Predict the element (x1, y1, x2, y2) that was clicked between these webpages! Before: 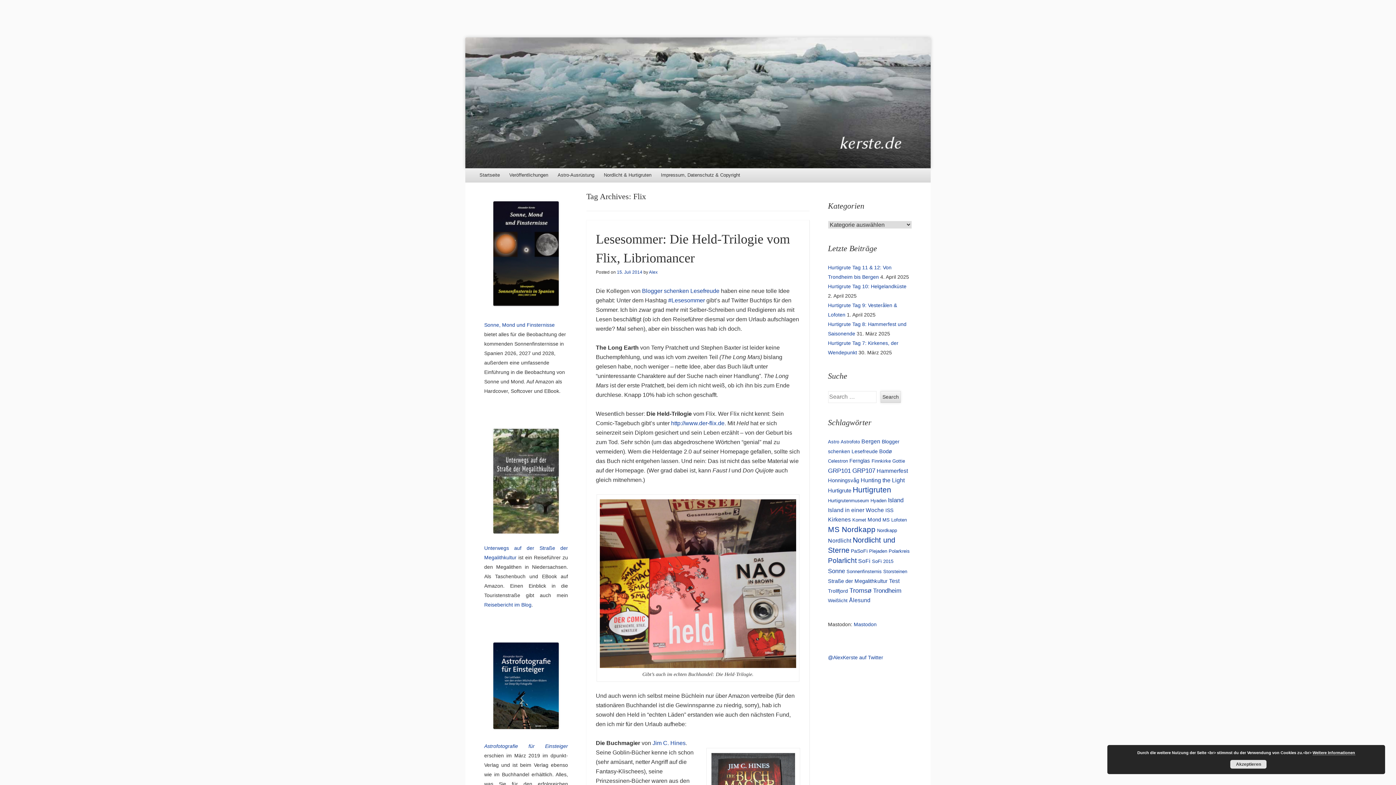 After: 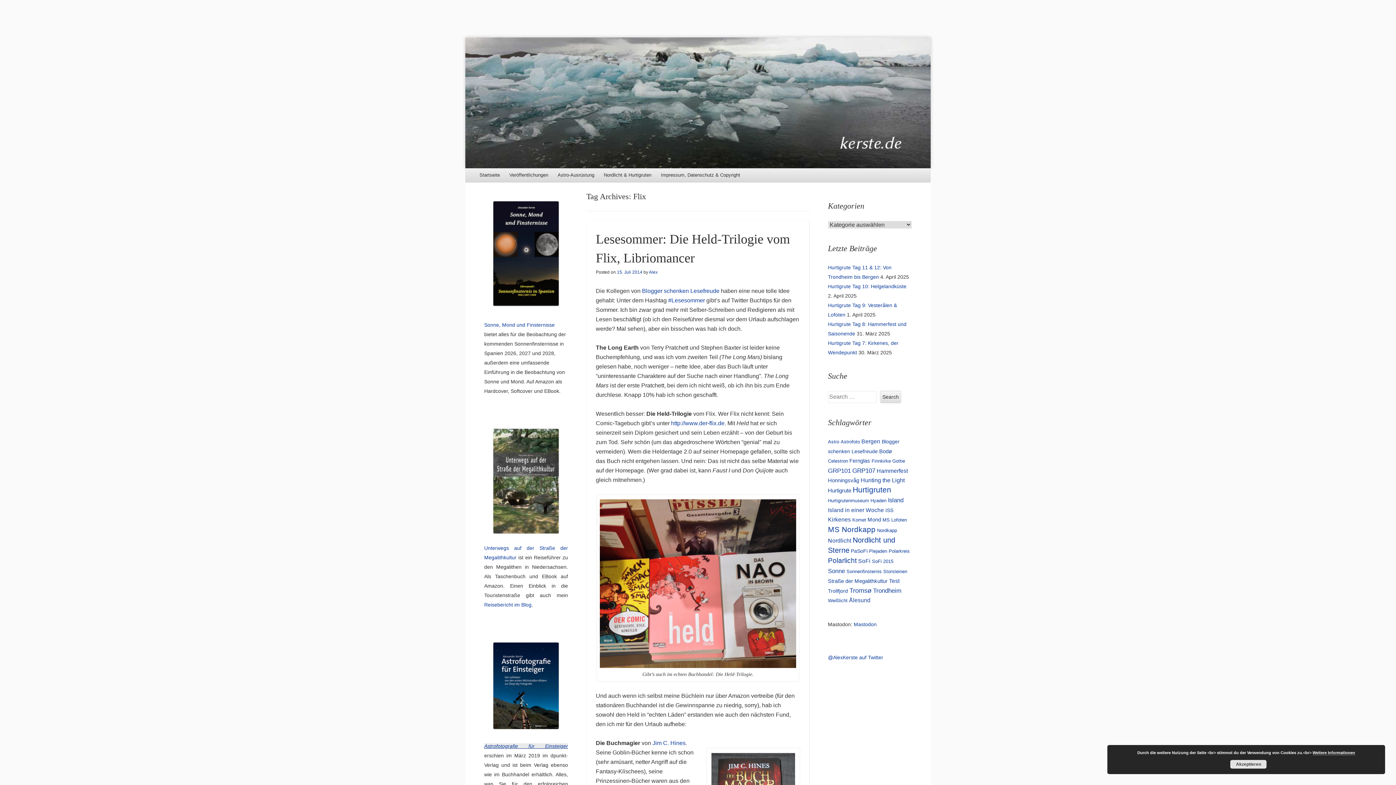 Action: label: Astrofotografie für Einsteiger bbox: (484, 743, 568, 749)